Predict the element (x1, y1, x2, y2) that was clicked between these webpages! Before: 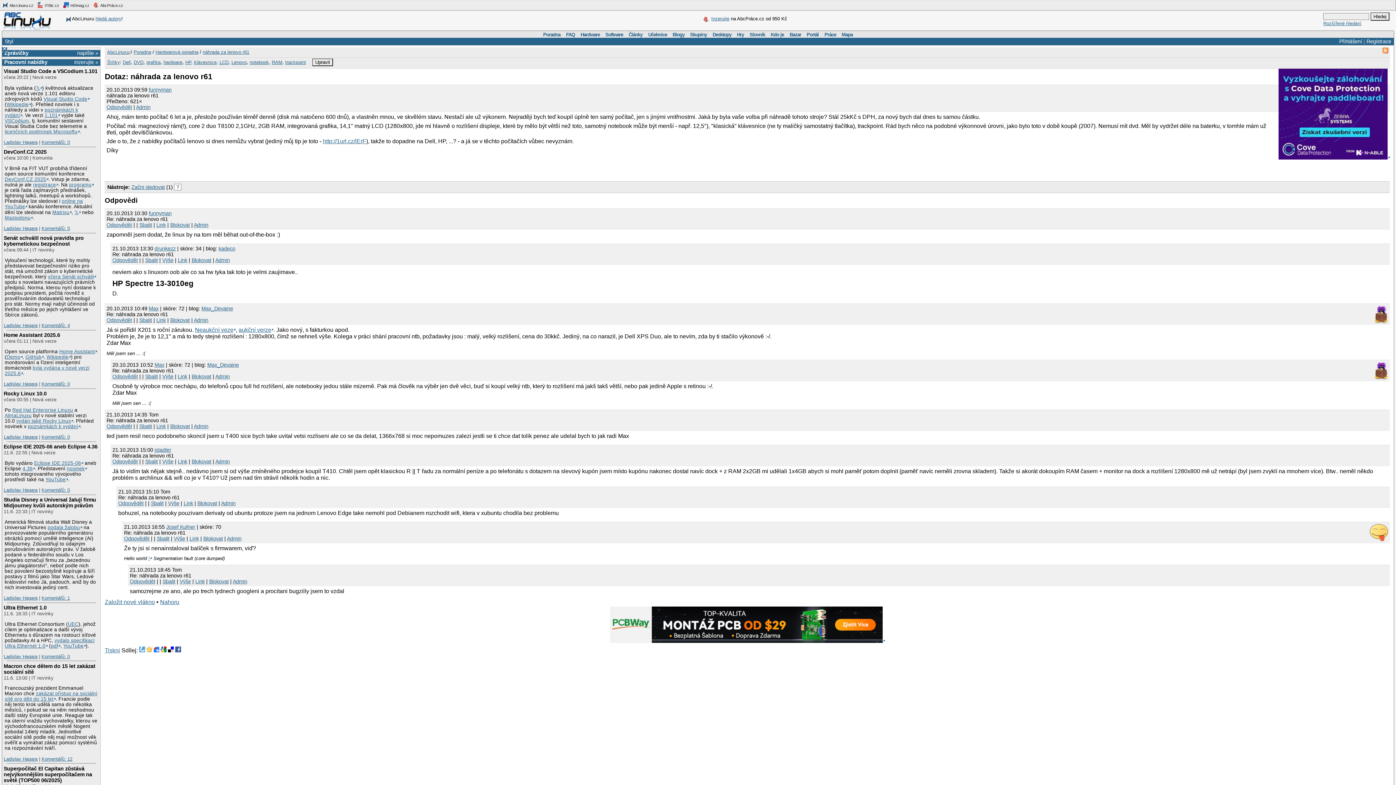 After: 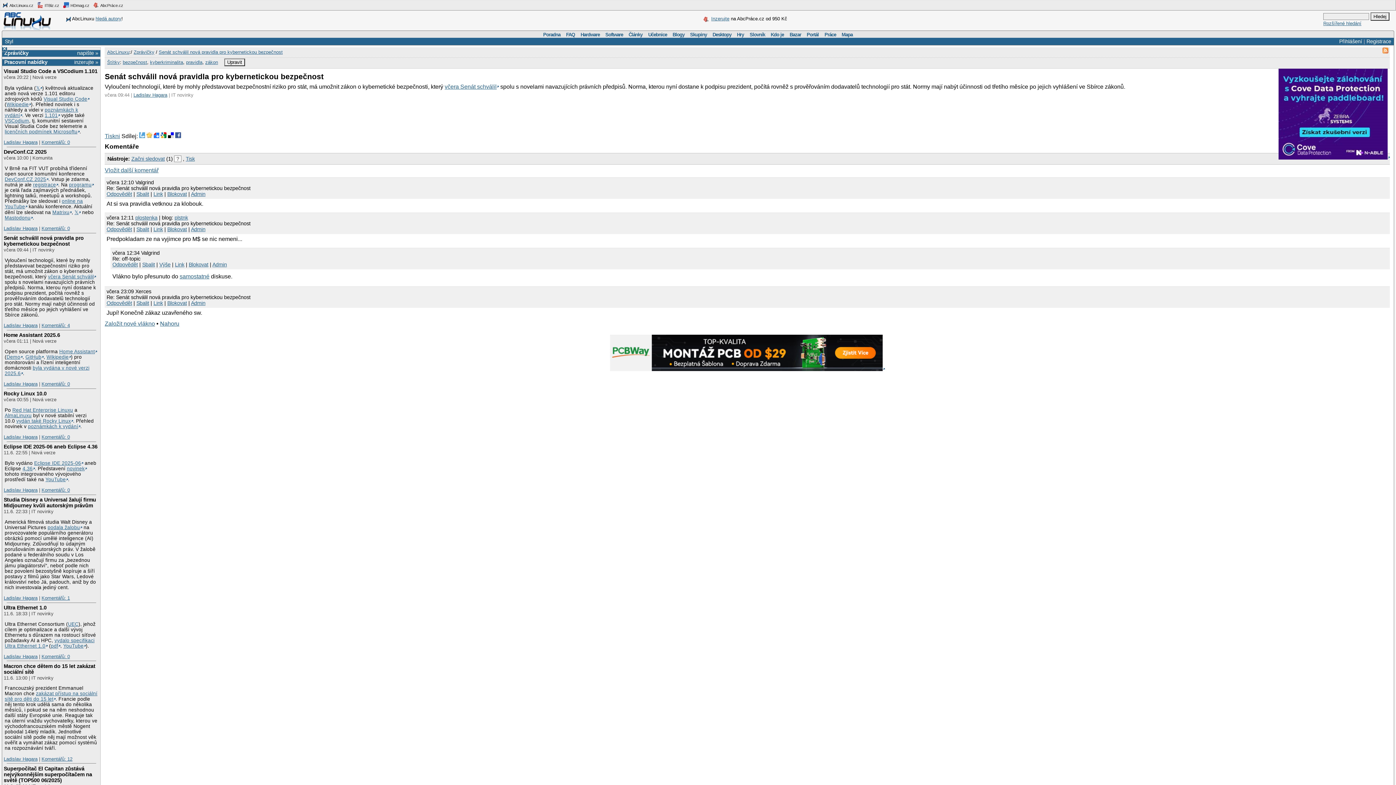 Action: label: Senát schválil nová pravidla pro kybernetickou bezpečnost bbox: (3, 235, 83, 246)